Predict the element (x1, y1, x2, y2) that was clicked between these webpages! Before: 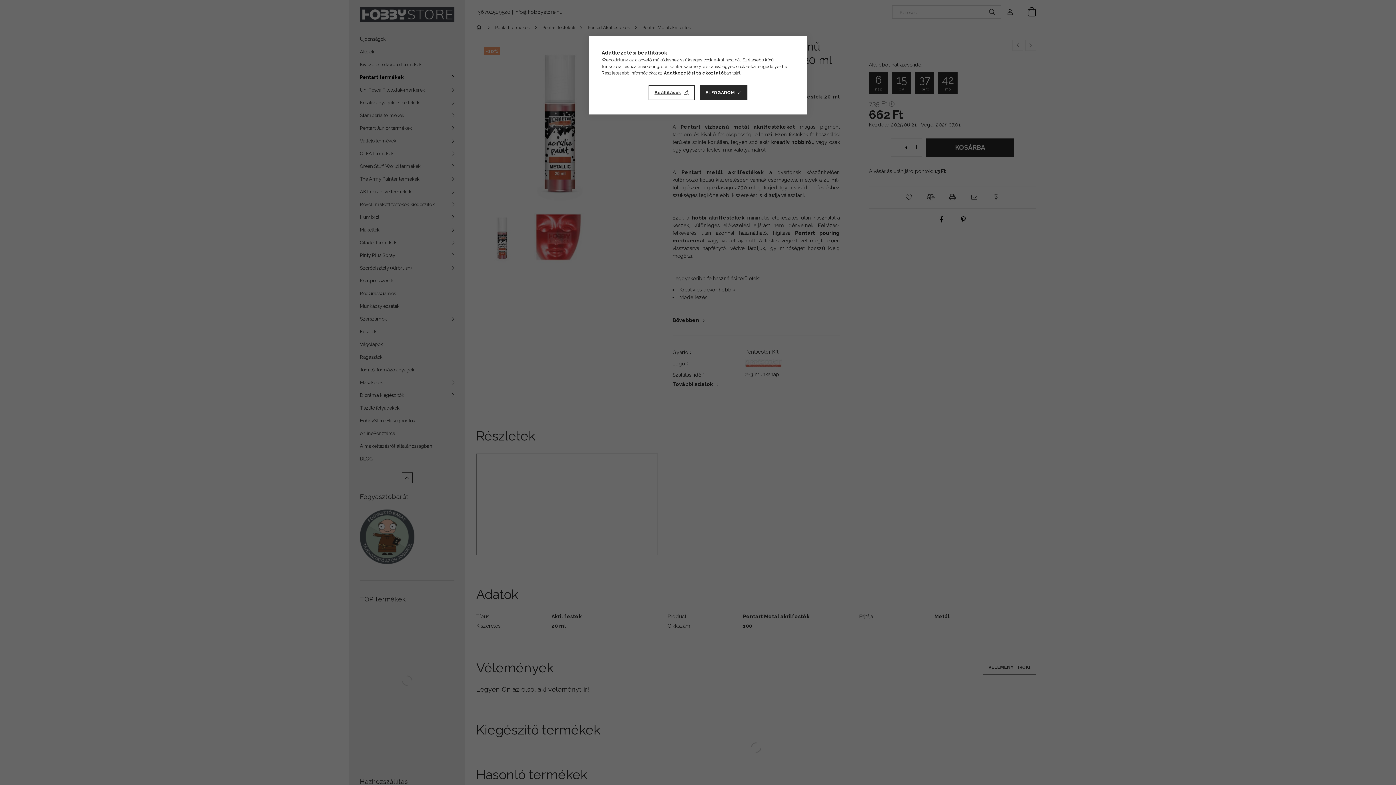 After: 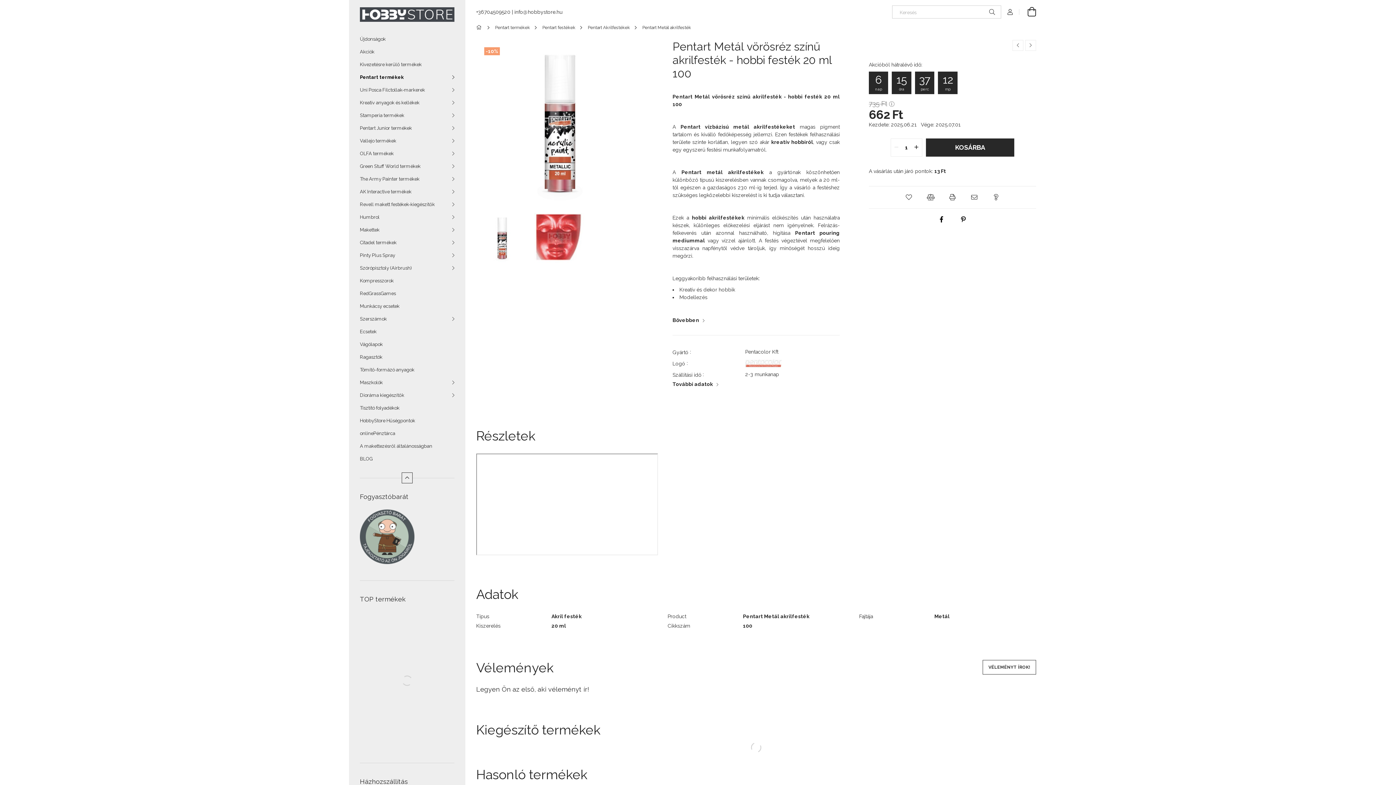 Action: label: ELFOGADOM bbox: (699, 85, 747, 100)